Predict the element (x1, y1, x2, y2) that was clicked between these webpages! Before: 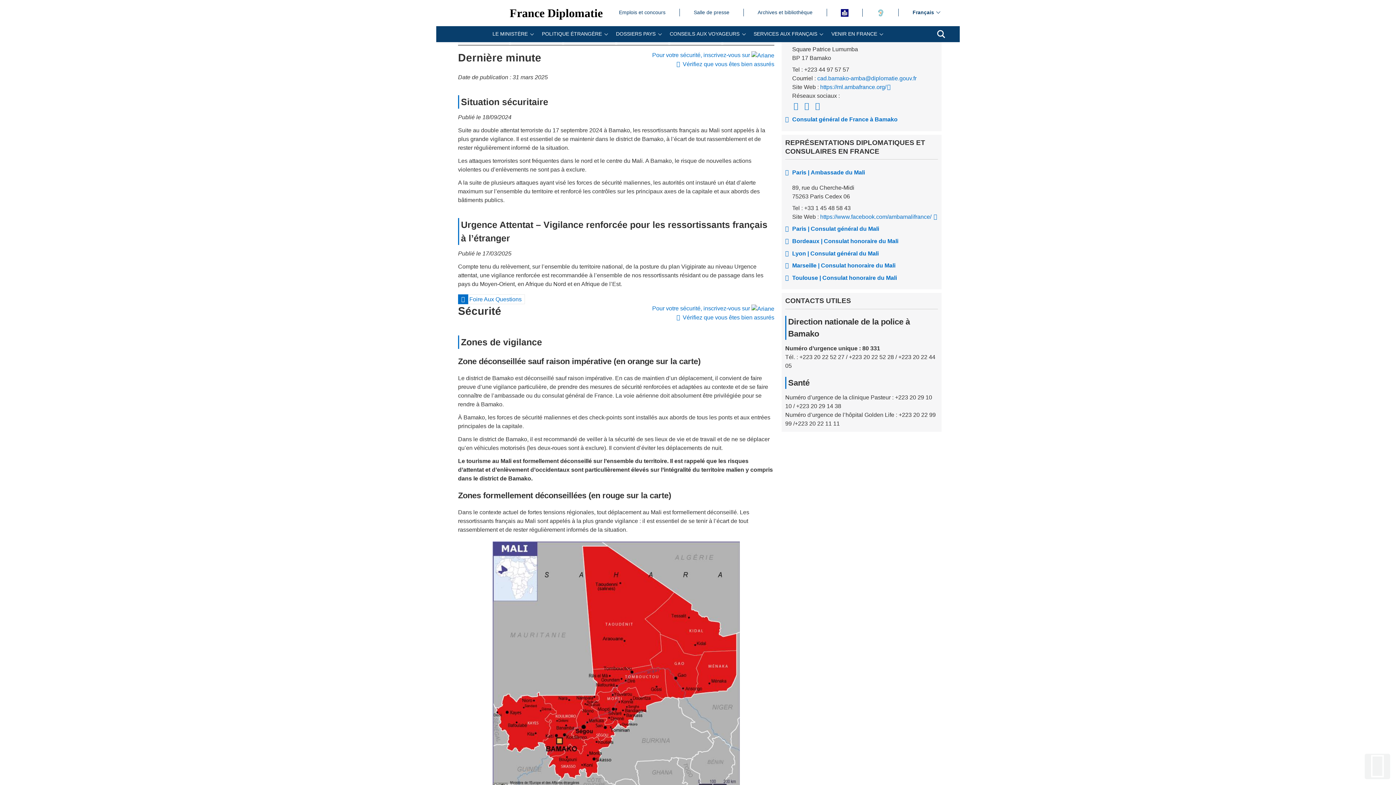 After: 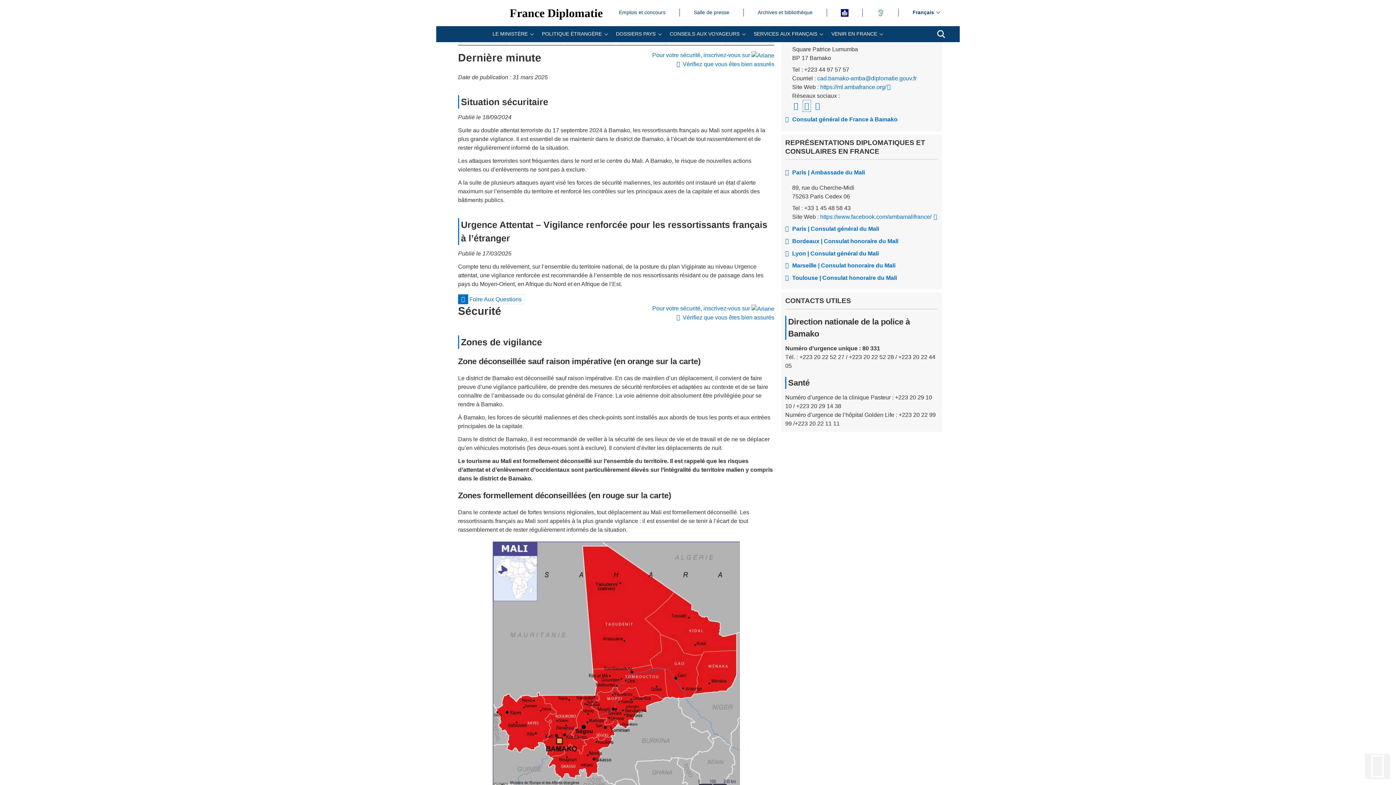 Action: bbox: (803, 103, 810, 109) label: Twitter